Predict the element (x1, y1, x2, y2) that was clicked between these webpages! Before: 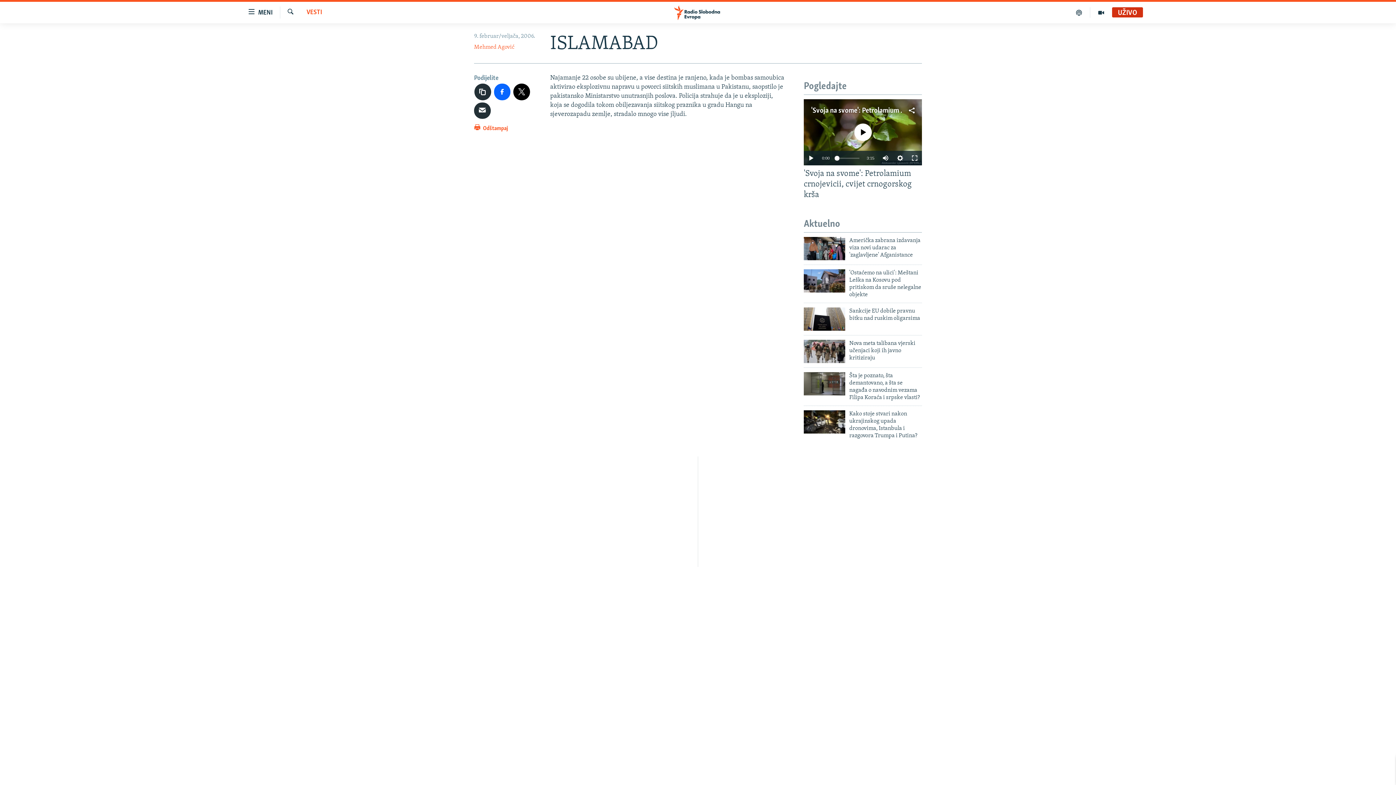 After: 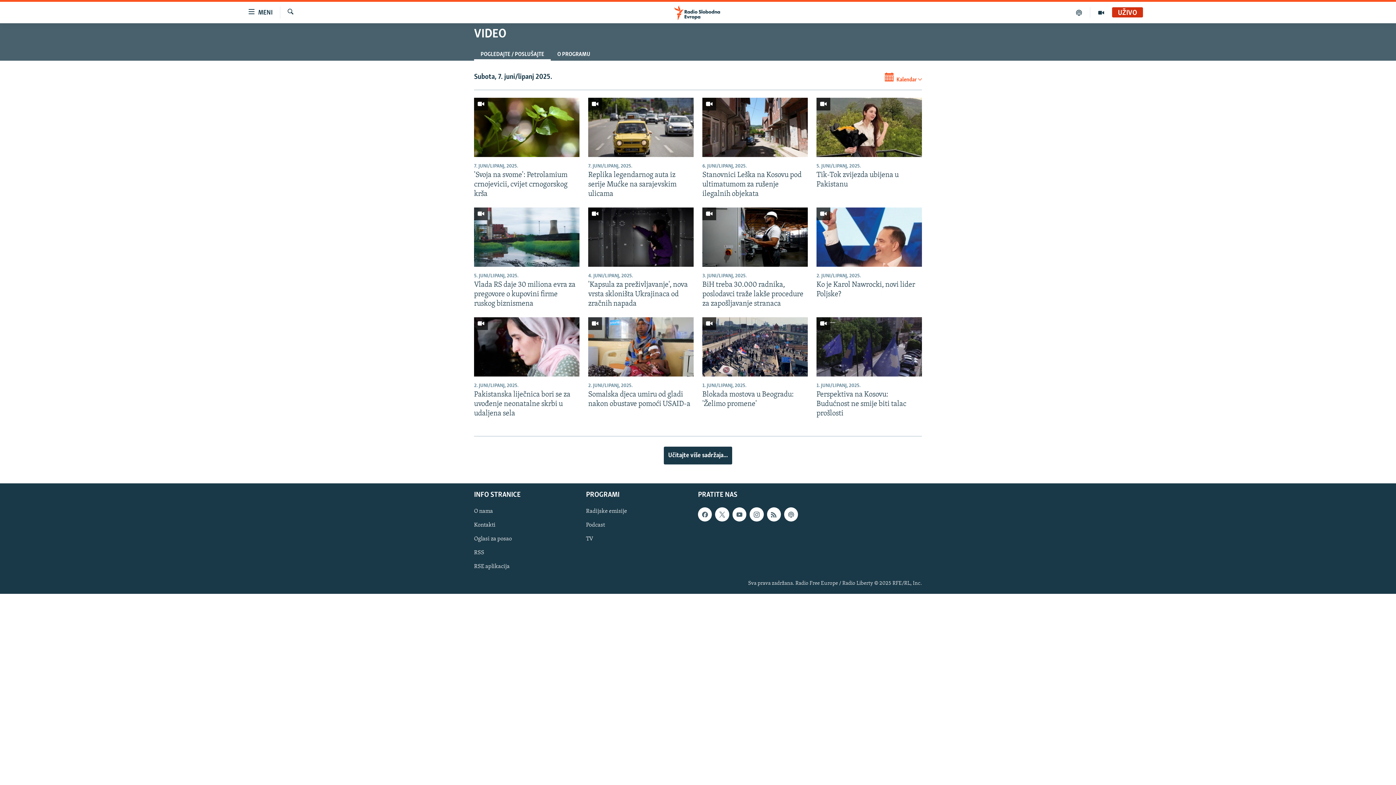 Action: bbox: (1090, 7, 1112, 17)